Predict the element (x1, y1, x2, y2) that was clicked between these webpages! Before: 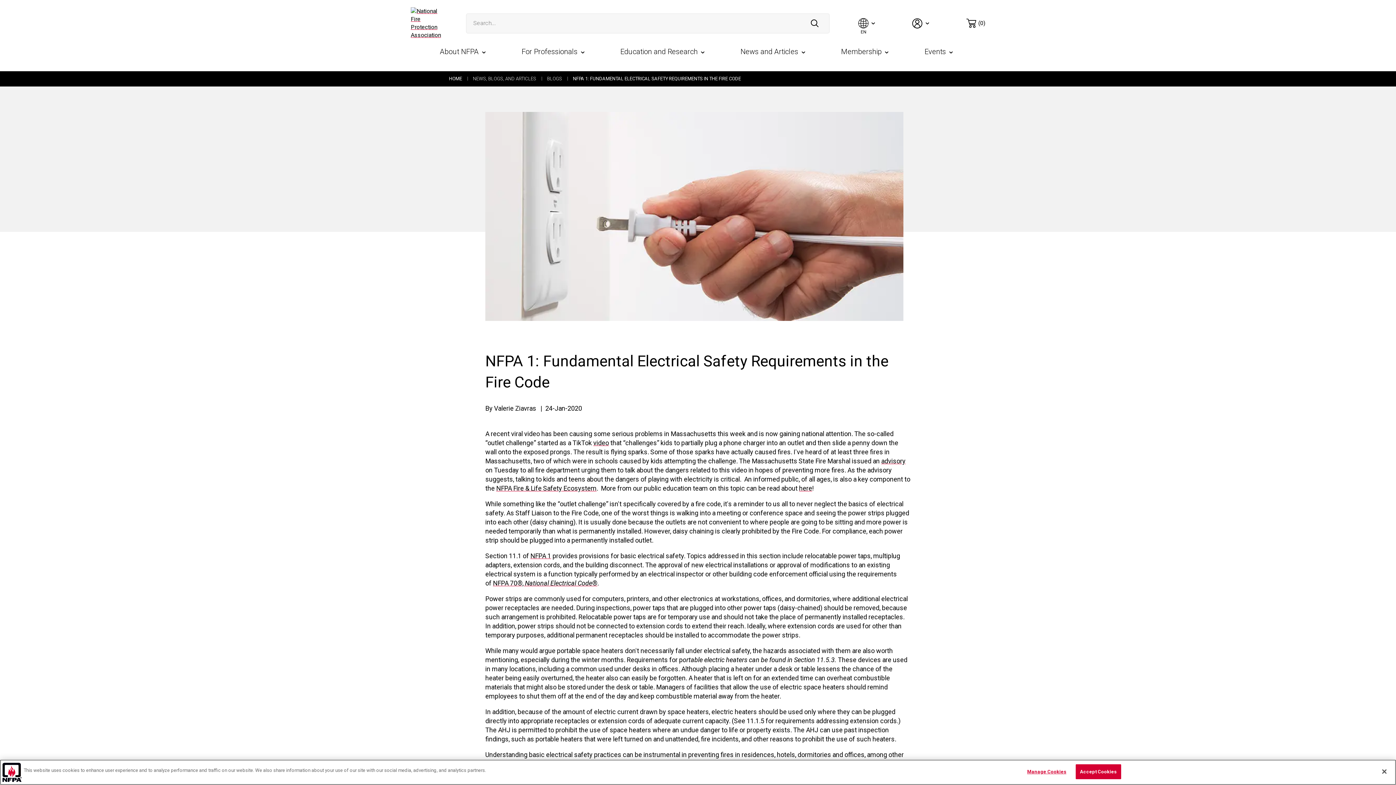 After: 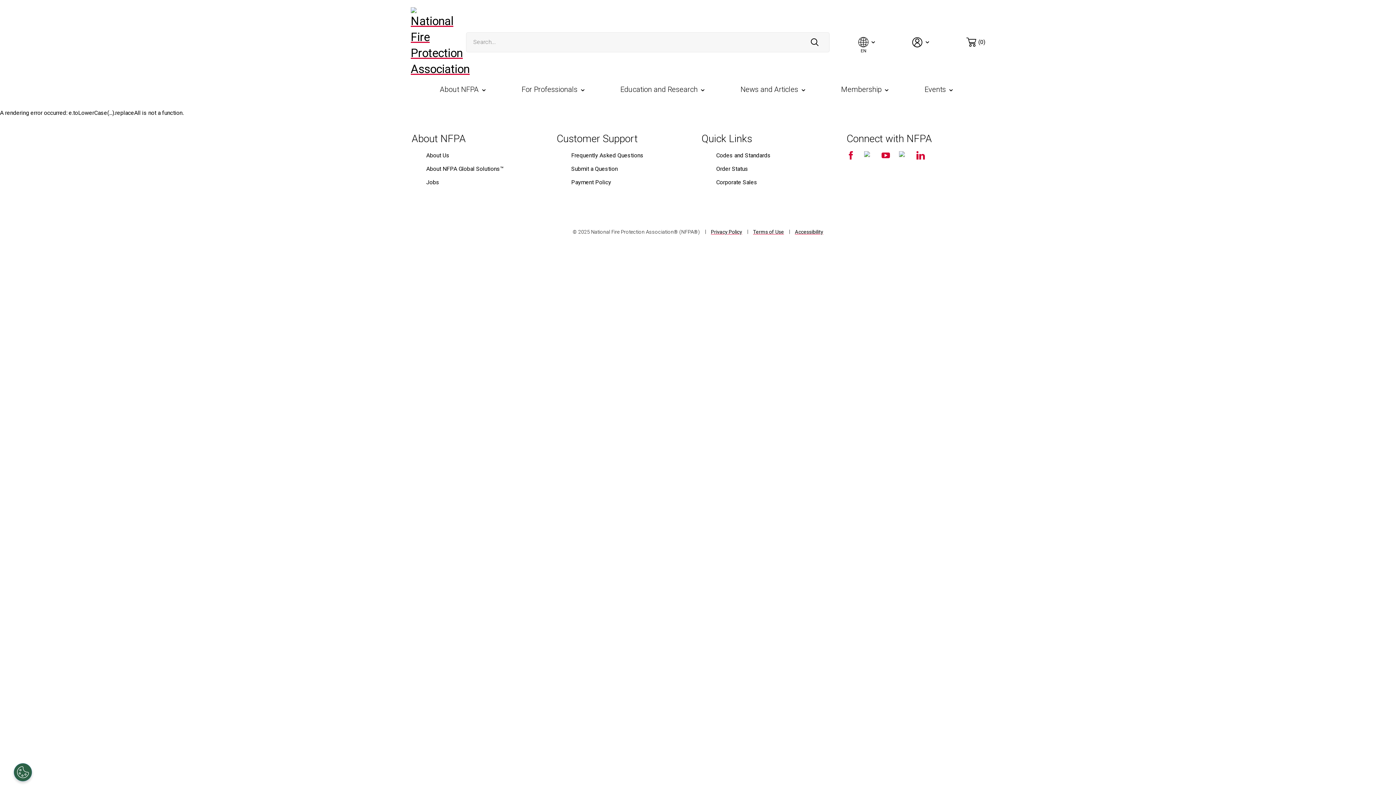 Action: label: HOME bbox: (449, 76, 462, 81)